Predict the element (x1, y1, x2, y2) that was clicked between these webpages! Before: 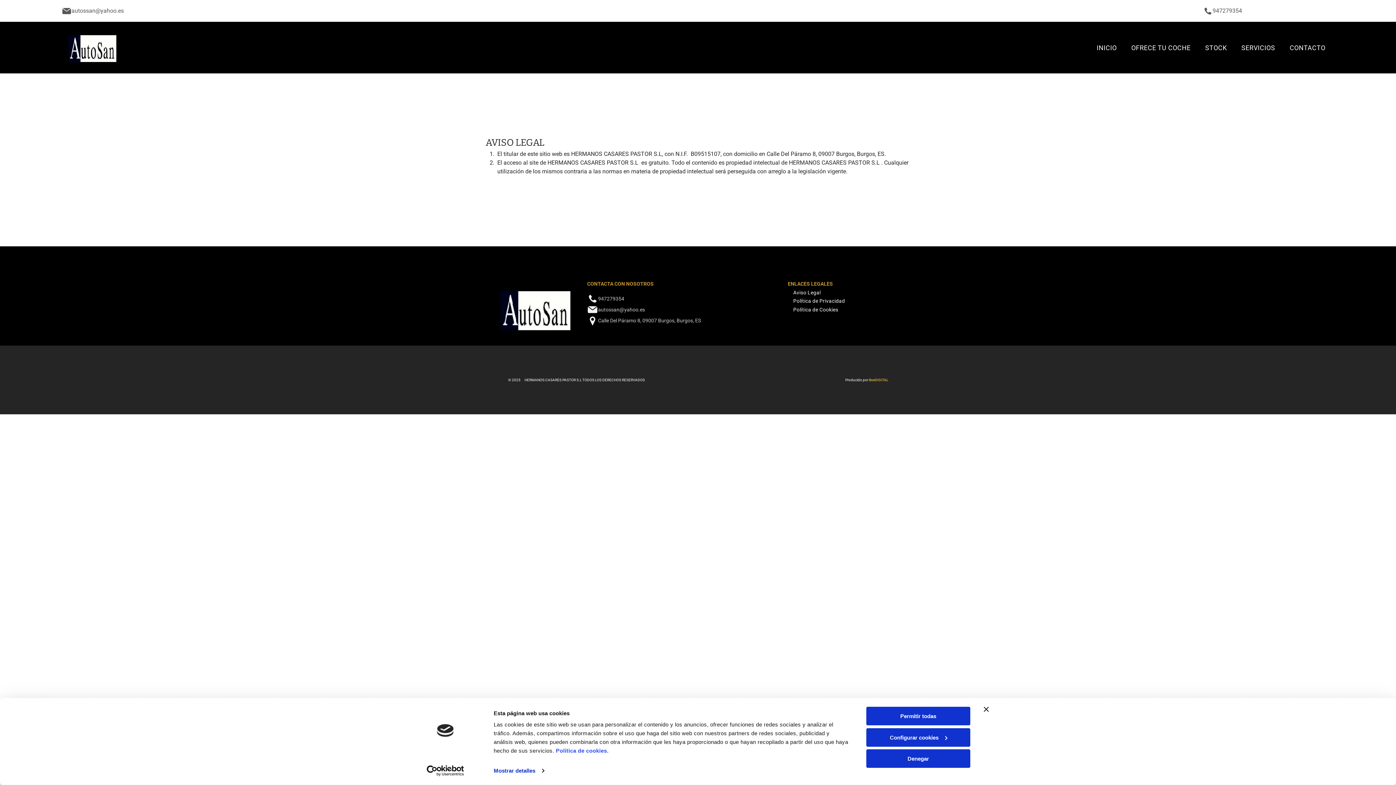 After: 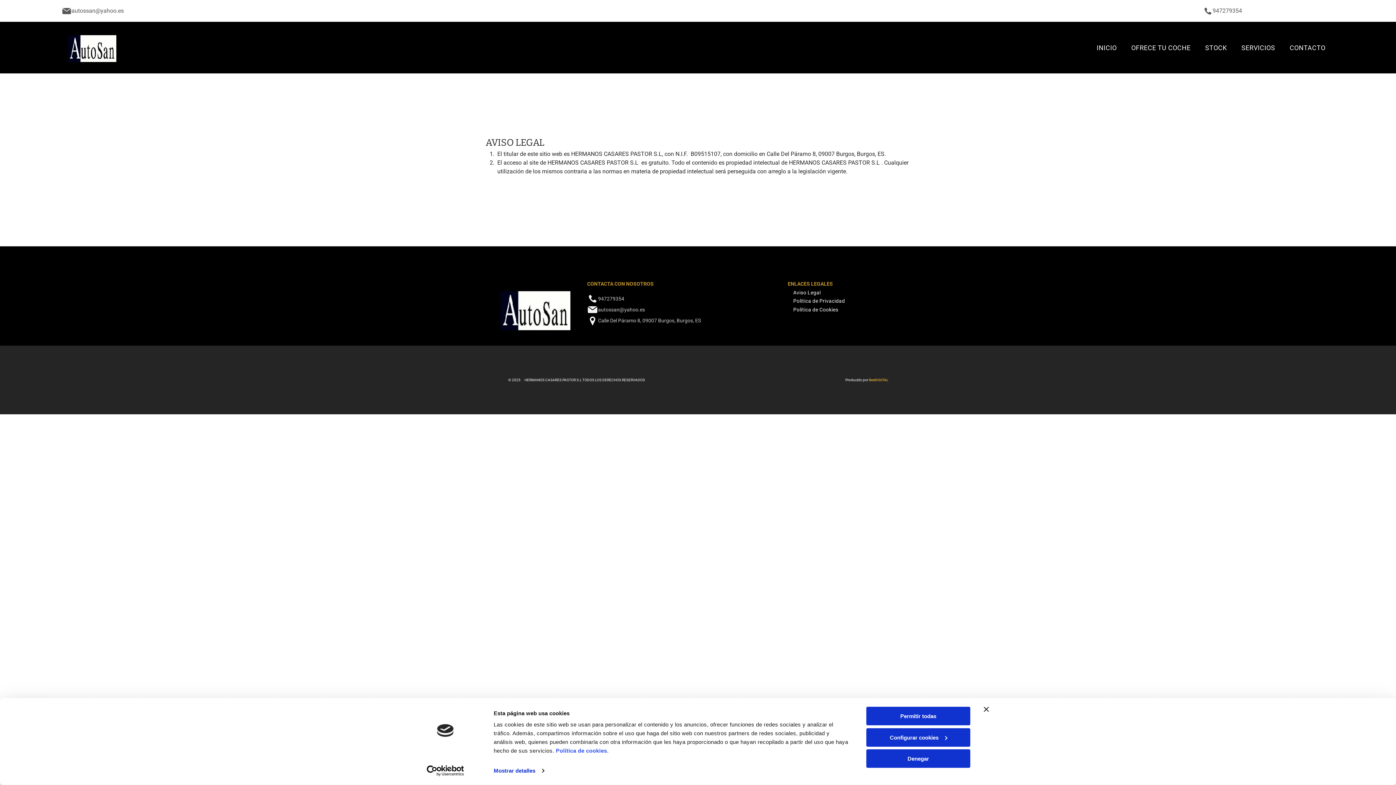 Action: bbox: (869, 378, 888, 382) label: BeeDIGITAL